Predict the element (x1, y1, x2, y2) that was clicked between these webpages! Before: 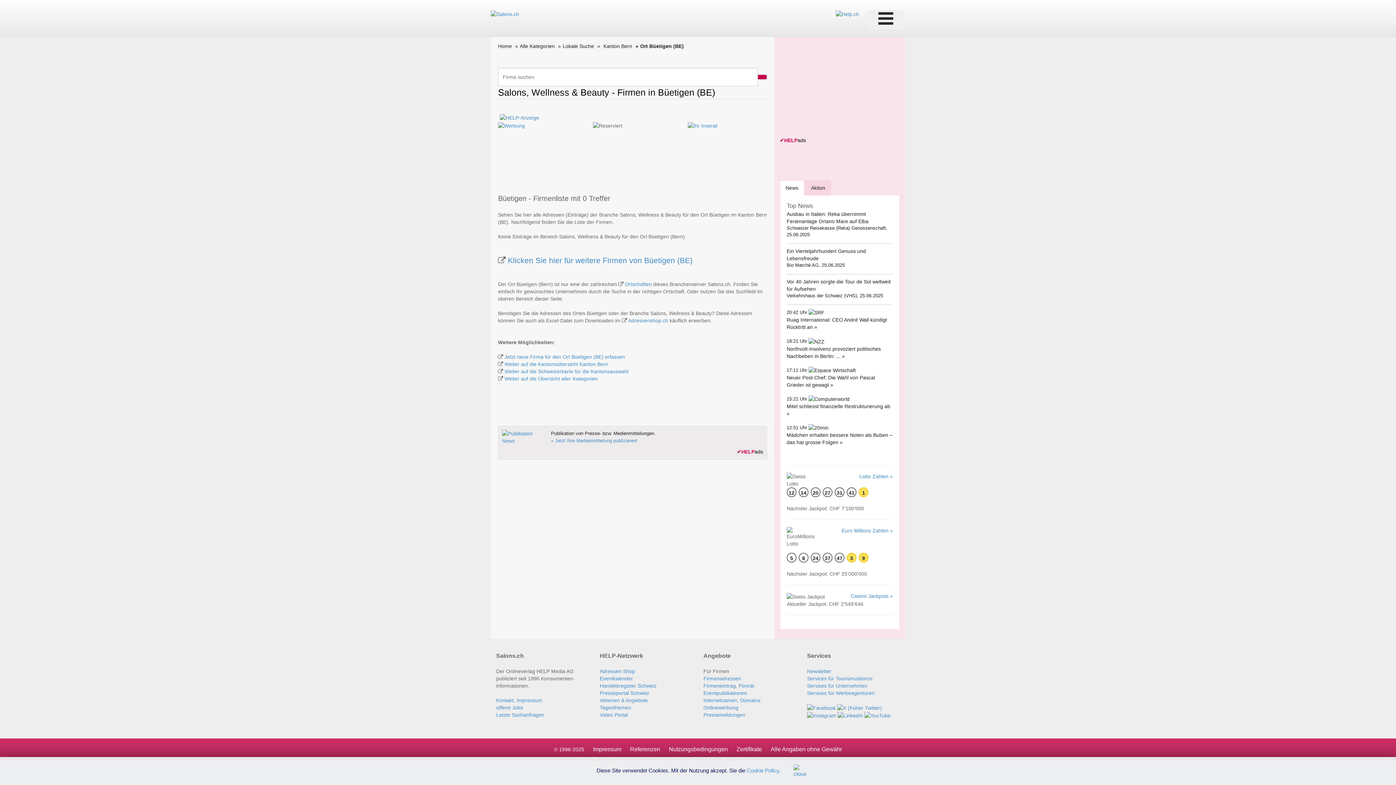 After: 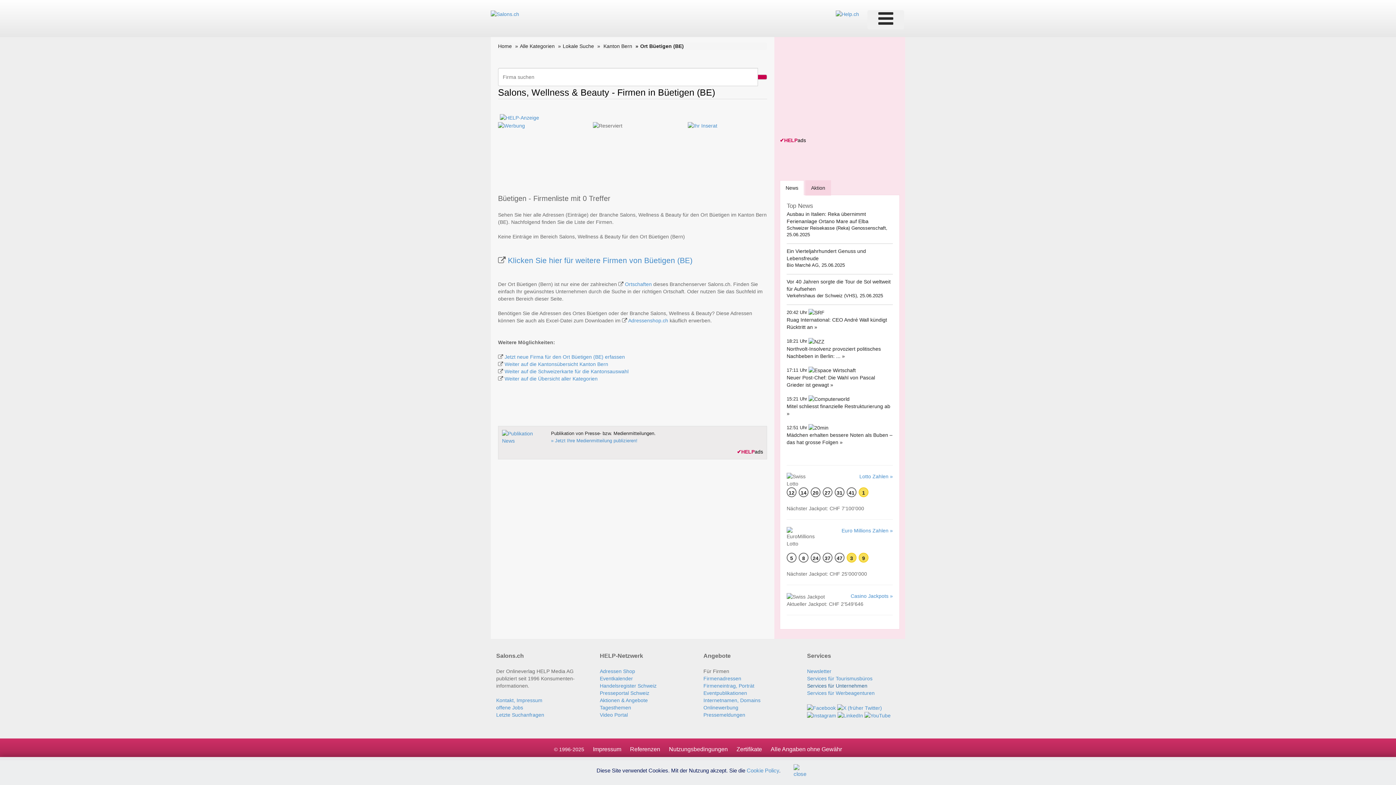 Action: bbox: (807, 683, 867, 689) label: Services für Unternehmen